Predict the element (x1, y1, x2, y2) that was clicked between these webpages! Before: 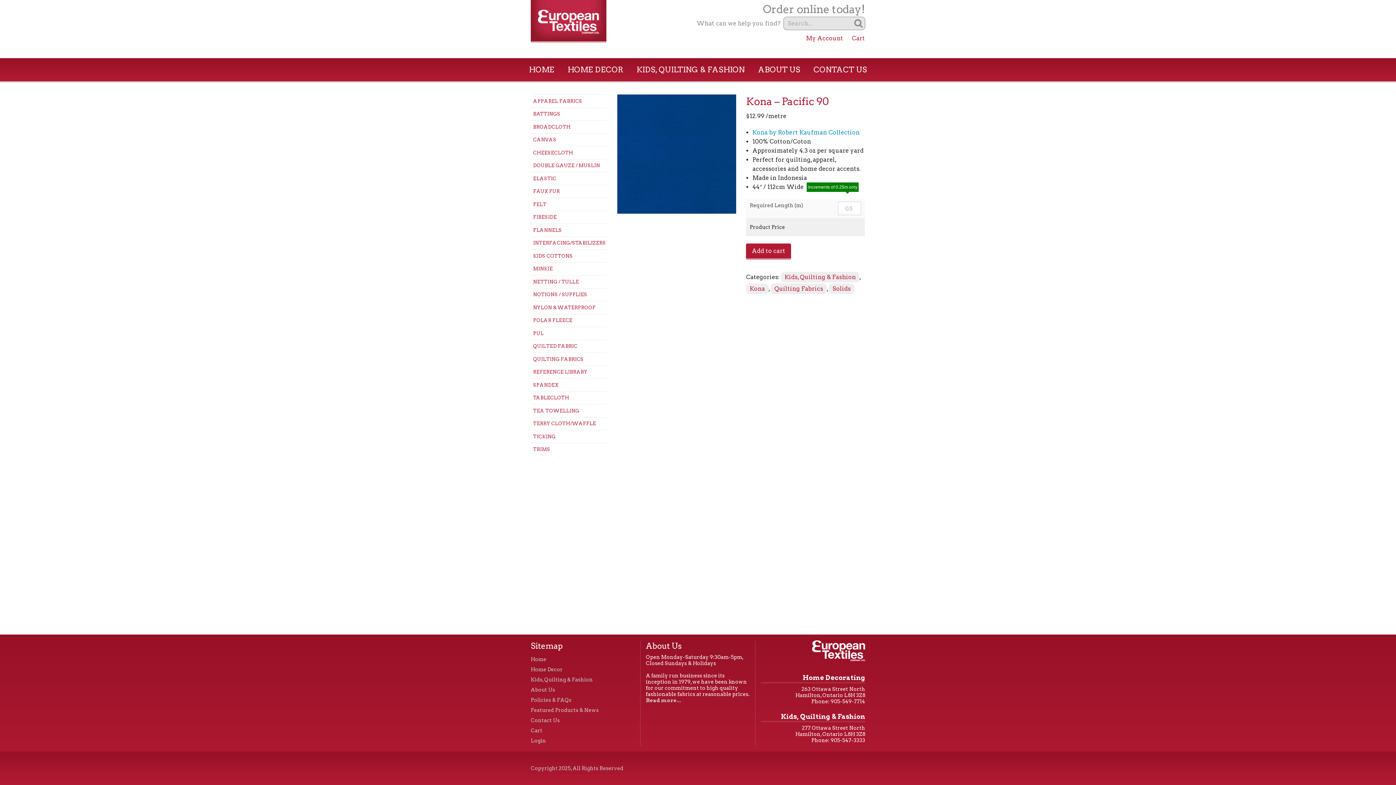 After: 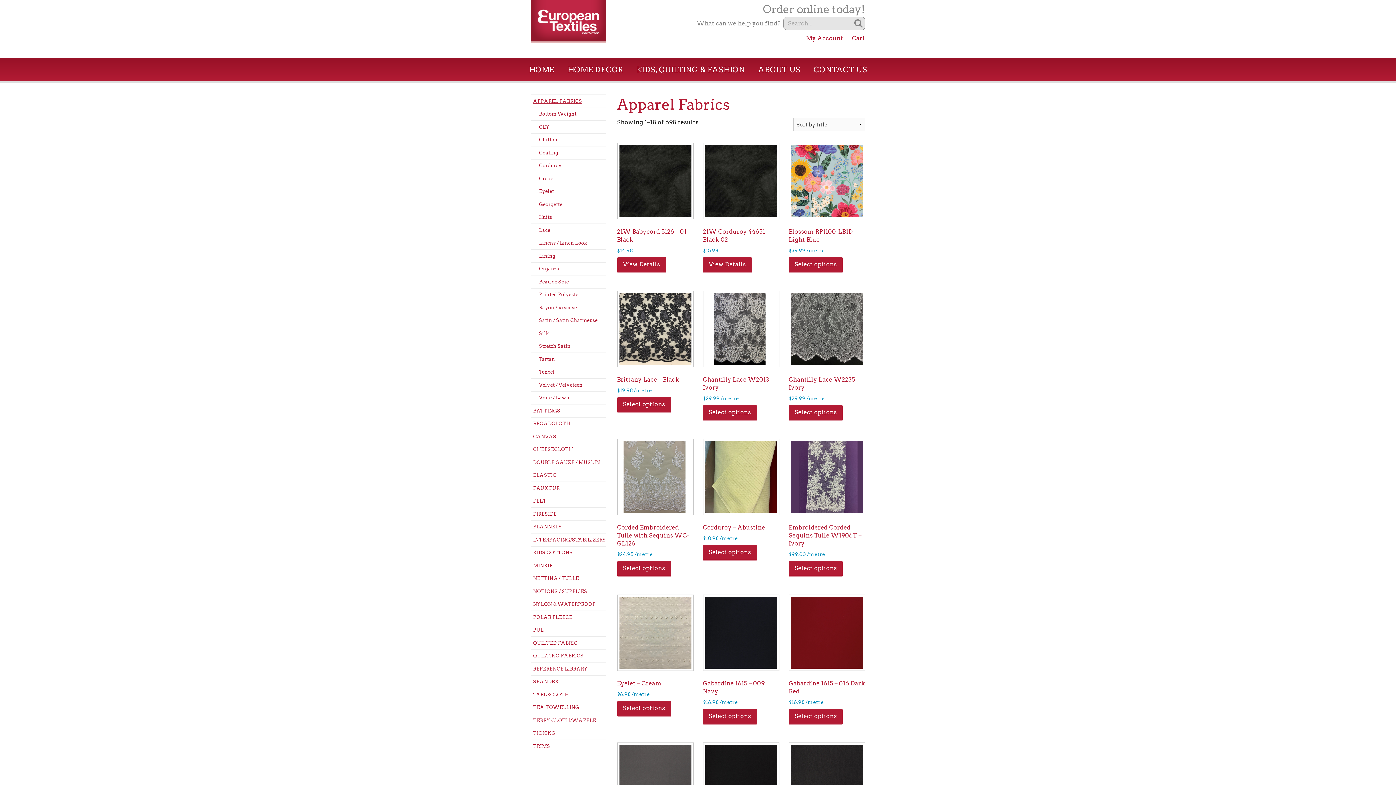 Action: label: APPAREL FABRICS bbox: (530, 94, 606, 107)